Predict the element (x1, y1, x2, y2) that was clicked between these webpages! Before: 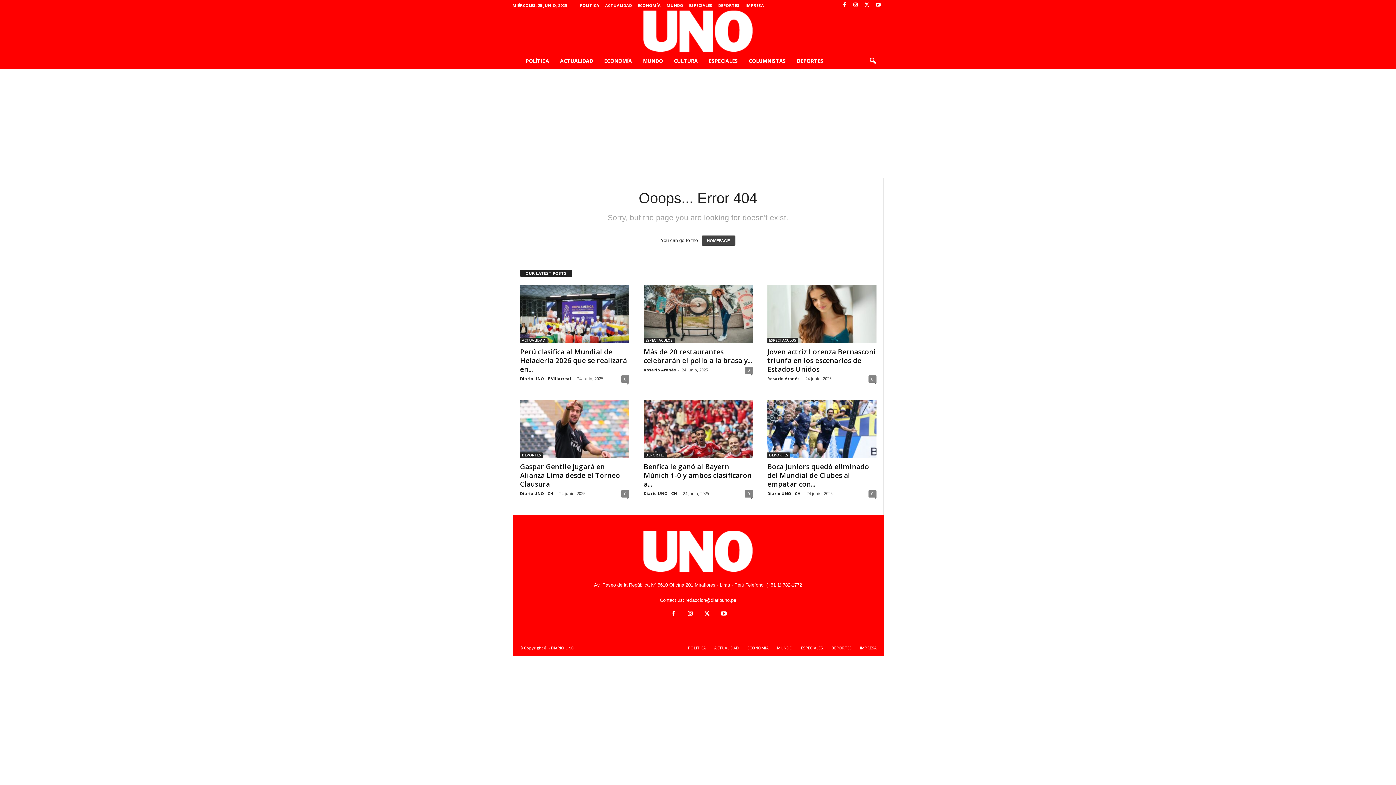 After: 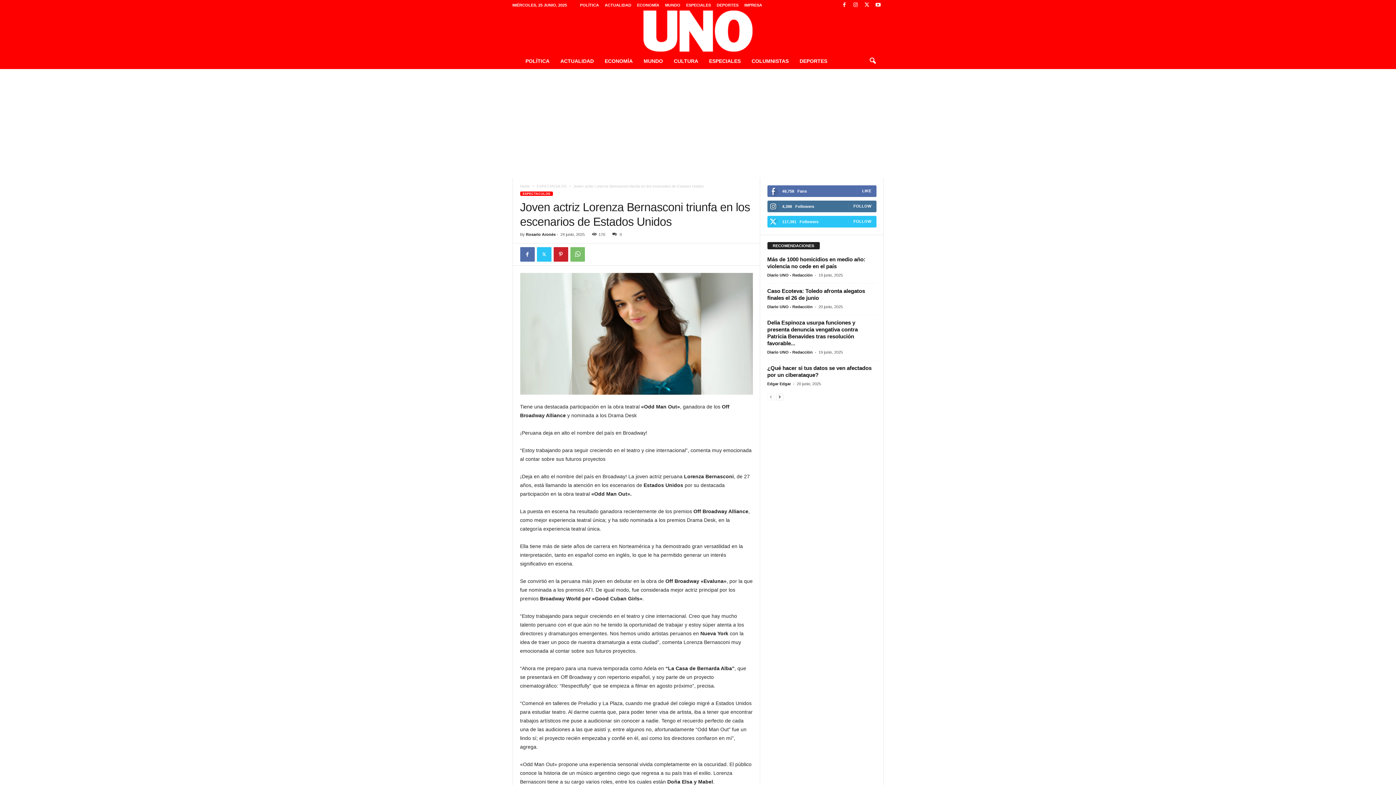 Action: bbox: (767, 285, 876, 343)